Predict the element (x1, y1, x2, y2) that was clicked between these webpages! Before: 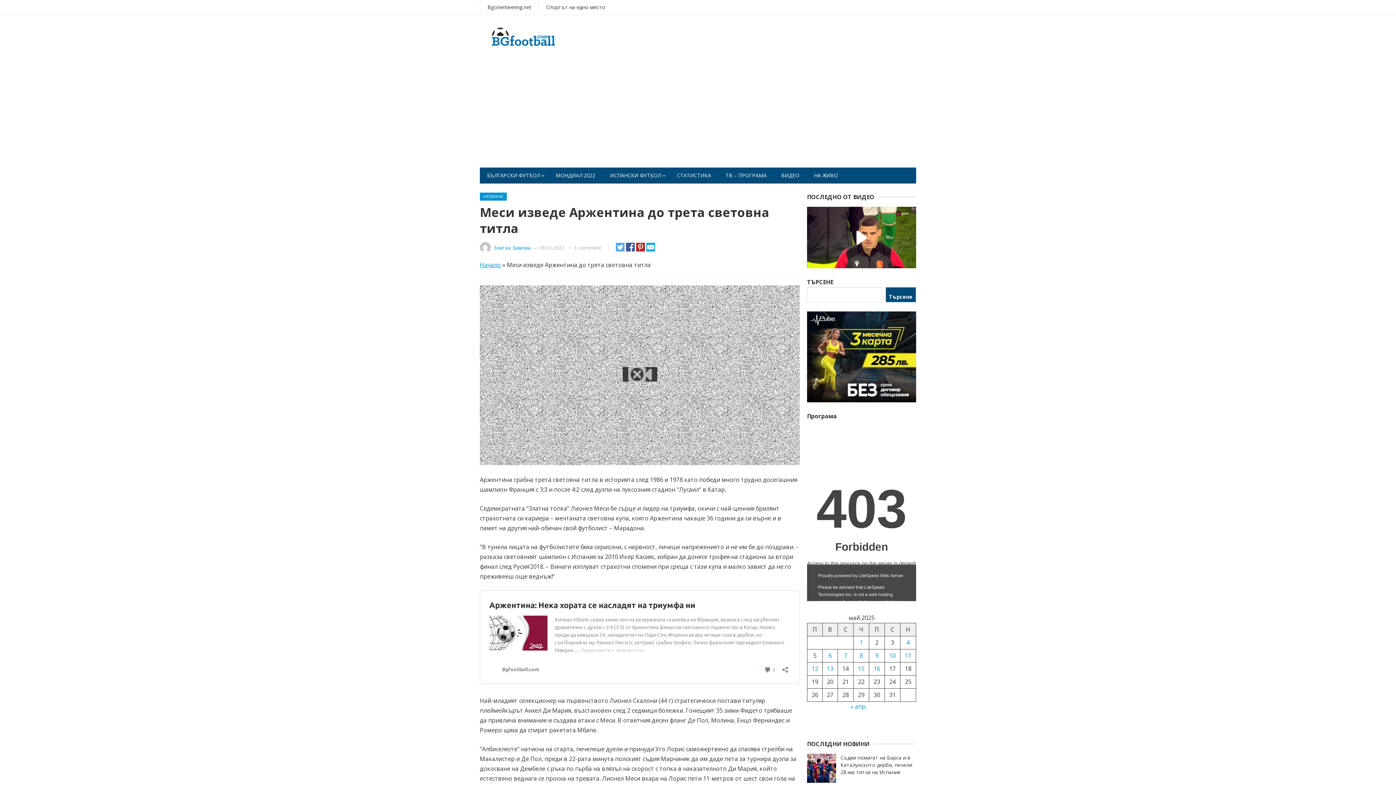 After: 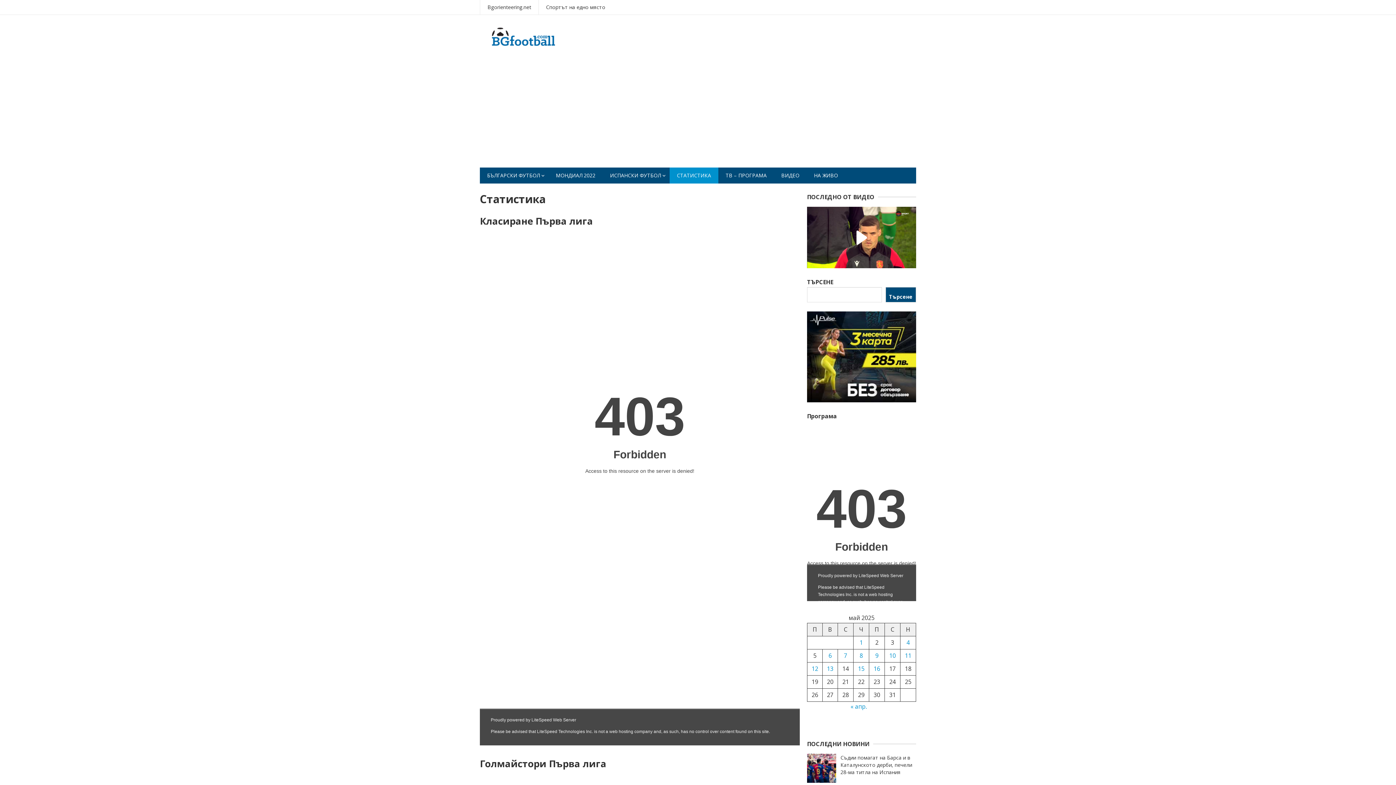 Action: bbox: (669, 167, 718, 183) label: СТАТИСТИКА